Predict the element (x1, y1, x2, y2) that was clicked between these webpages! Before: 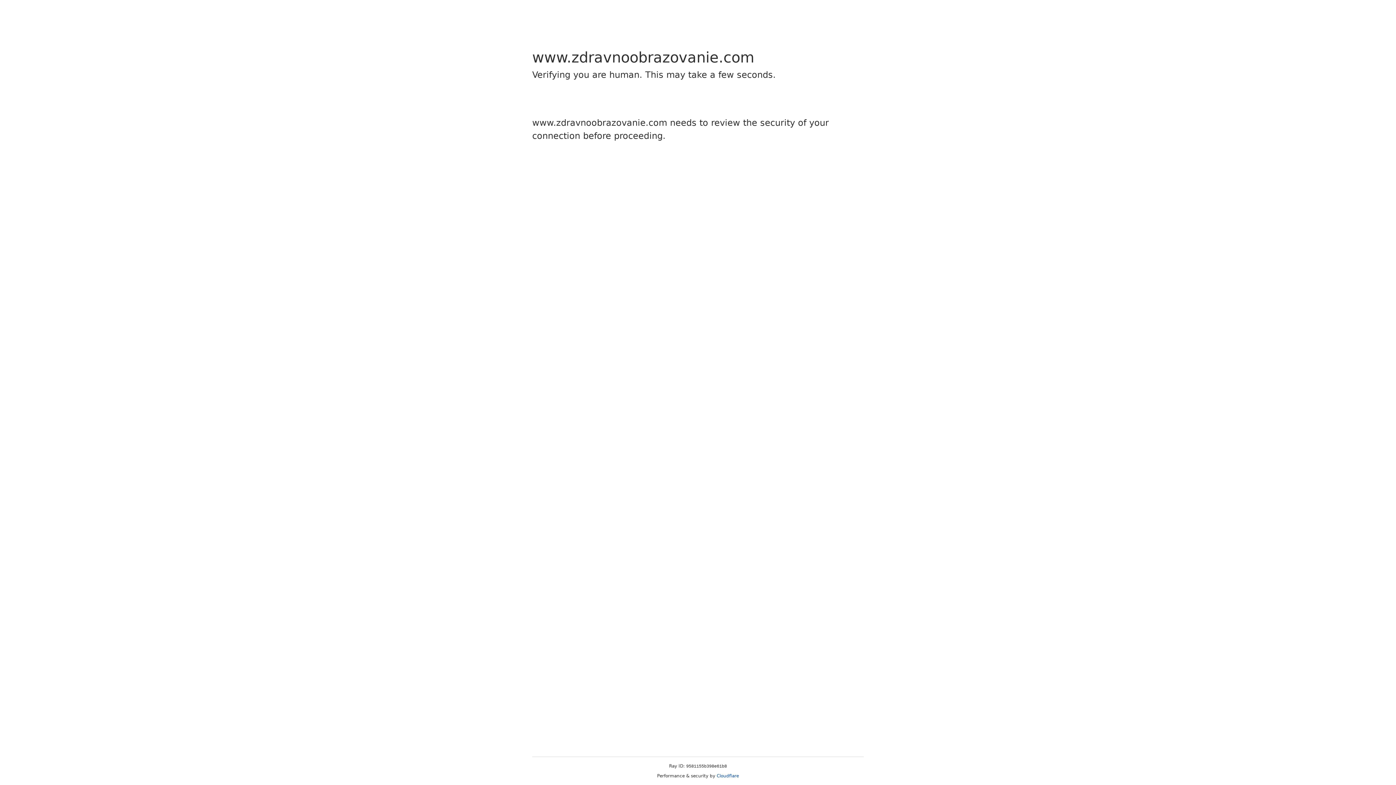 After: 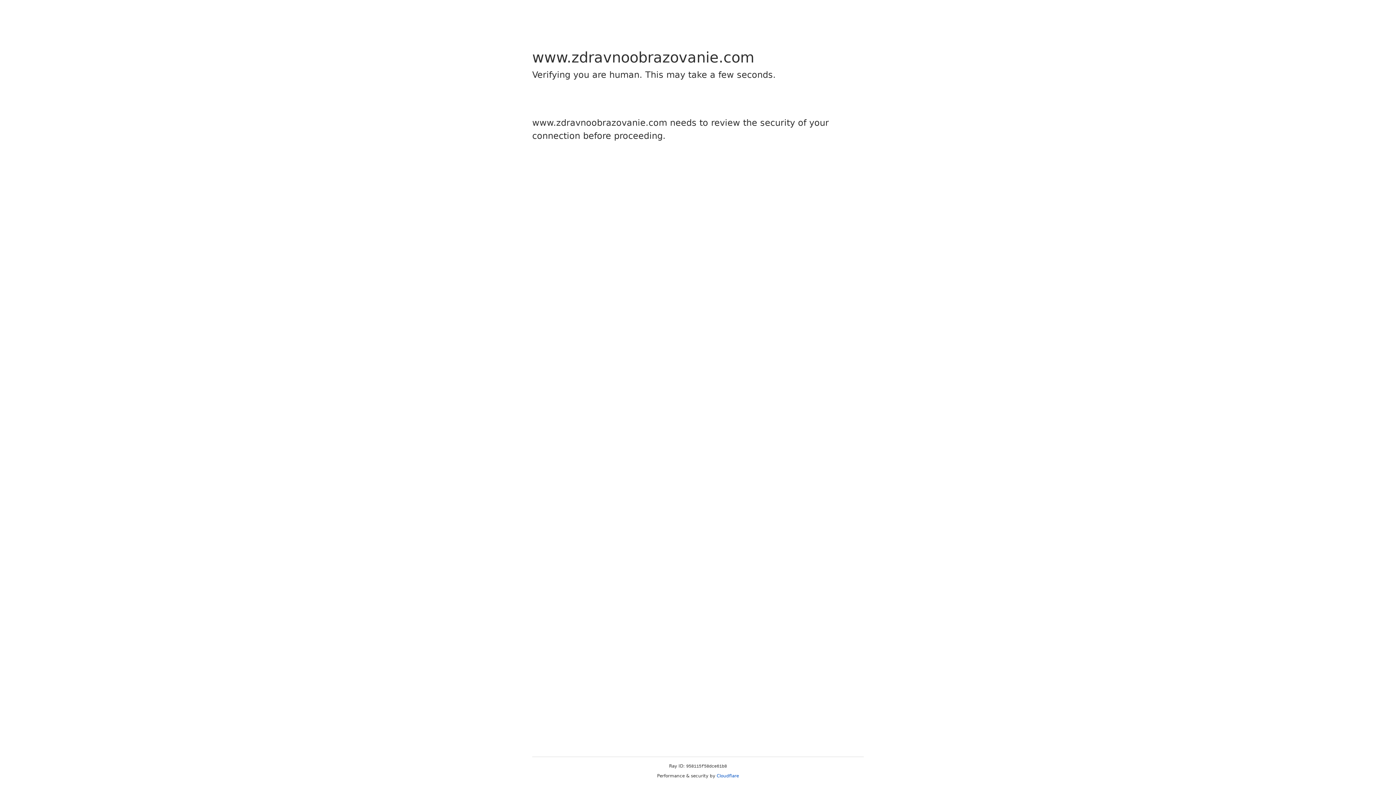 Action: label: Cloudflare bbox: (716, 773, 739, 778)